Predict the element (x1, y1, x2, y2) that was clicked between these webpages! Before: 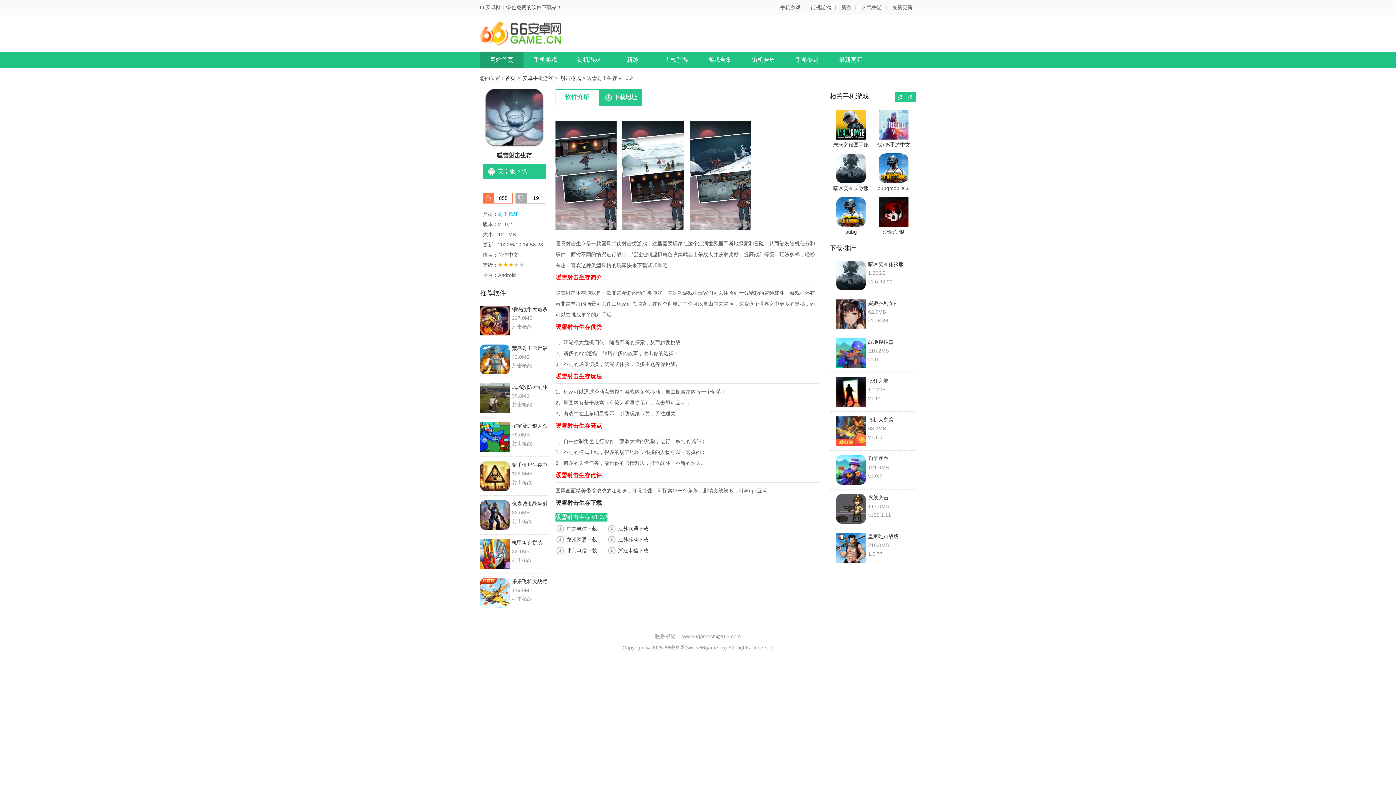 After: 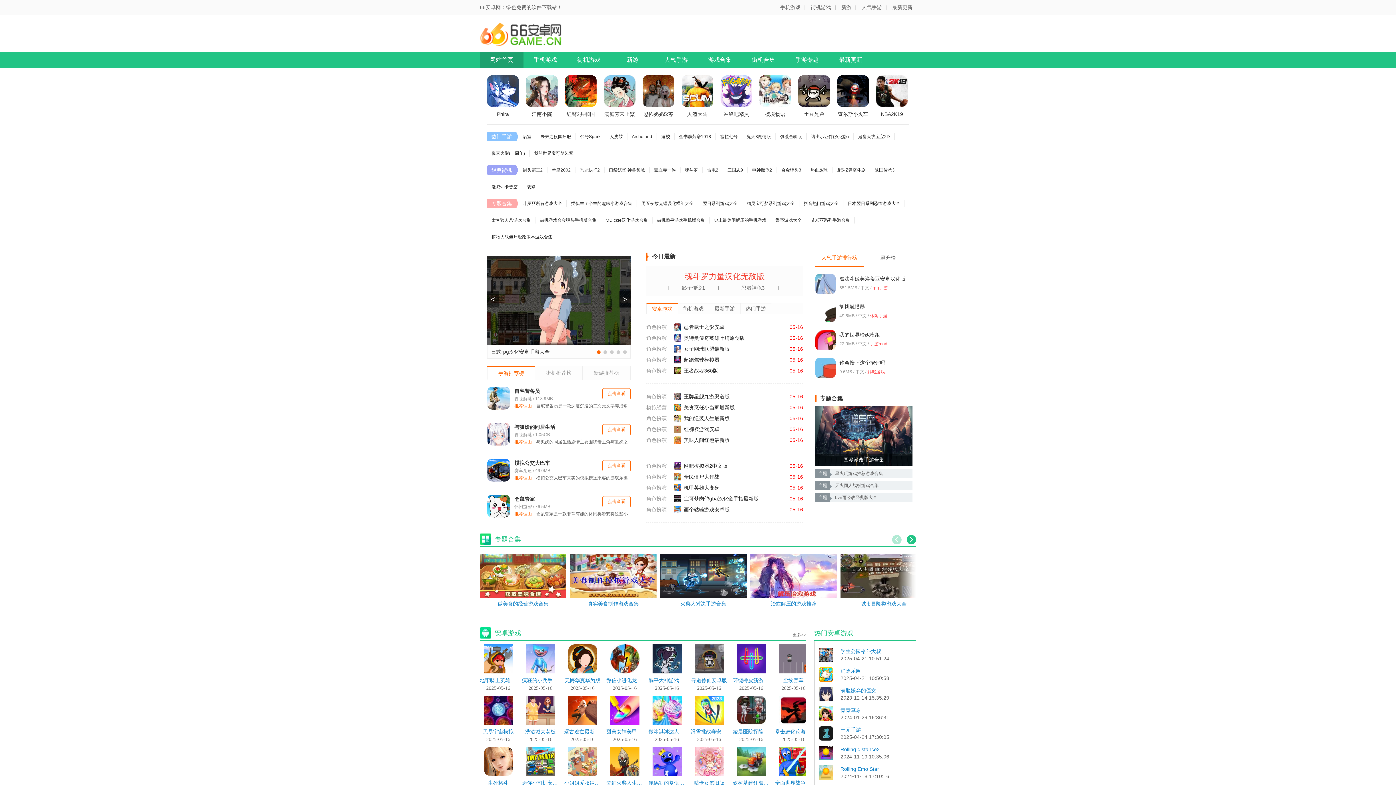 Action: bbox: (505, 75, 515, 81) label: 首页